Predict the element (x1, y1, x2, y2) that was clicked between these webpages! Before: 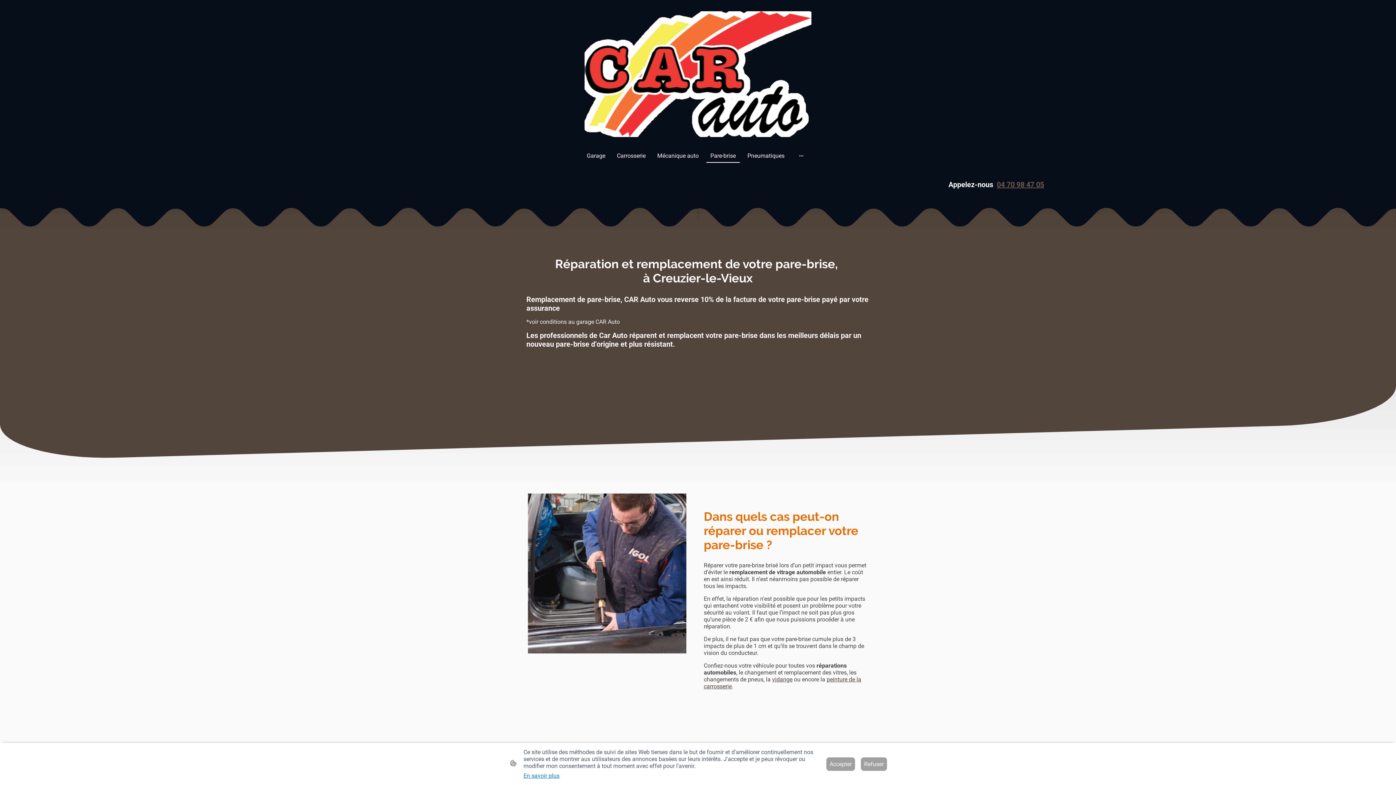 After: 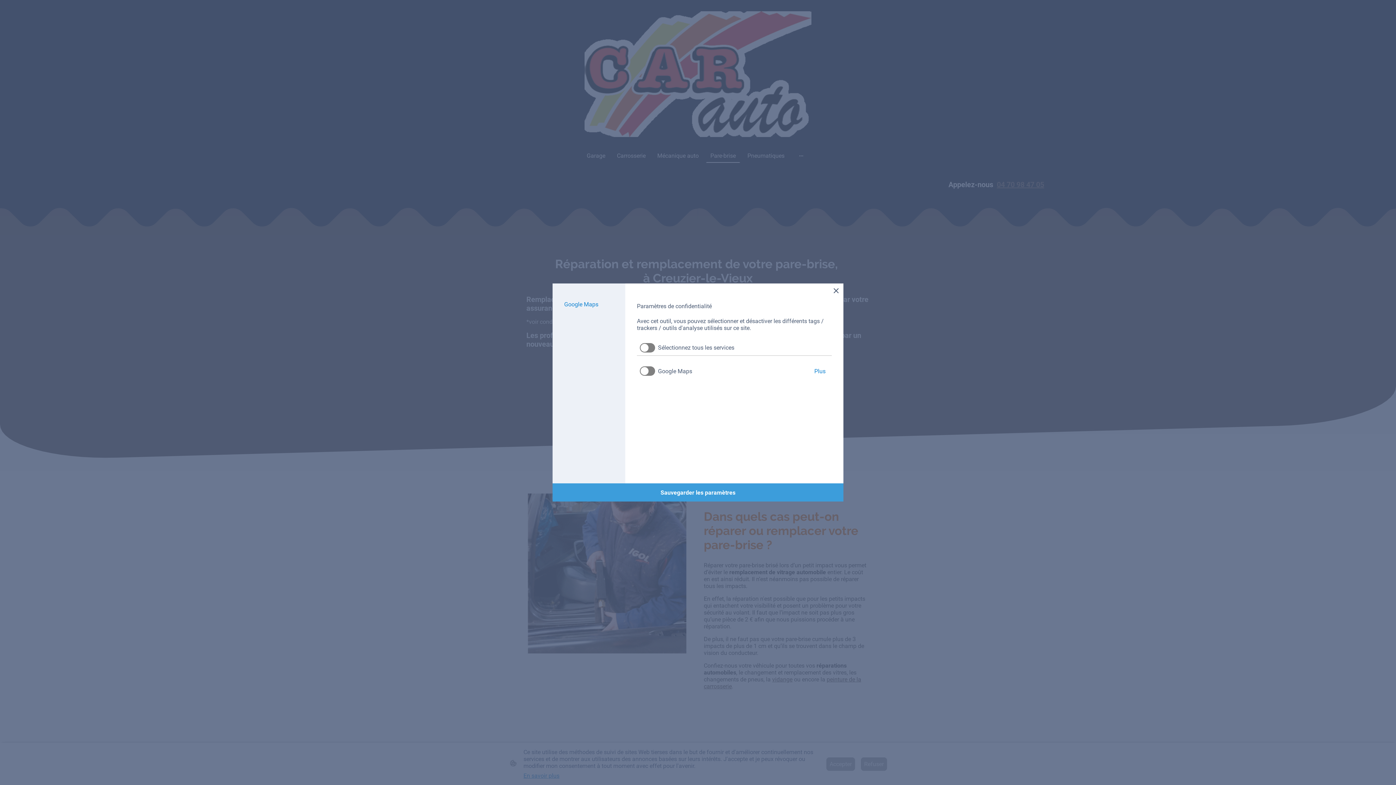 Action: bbox: (523, 772, 559, 779) label: En savoir plus